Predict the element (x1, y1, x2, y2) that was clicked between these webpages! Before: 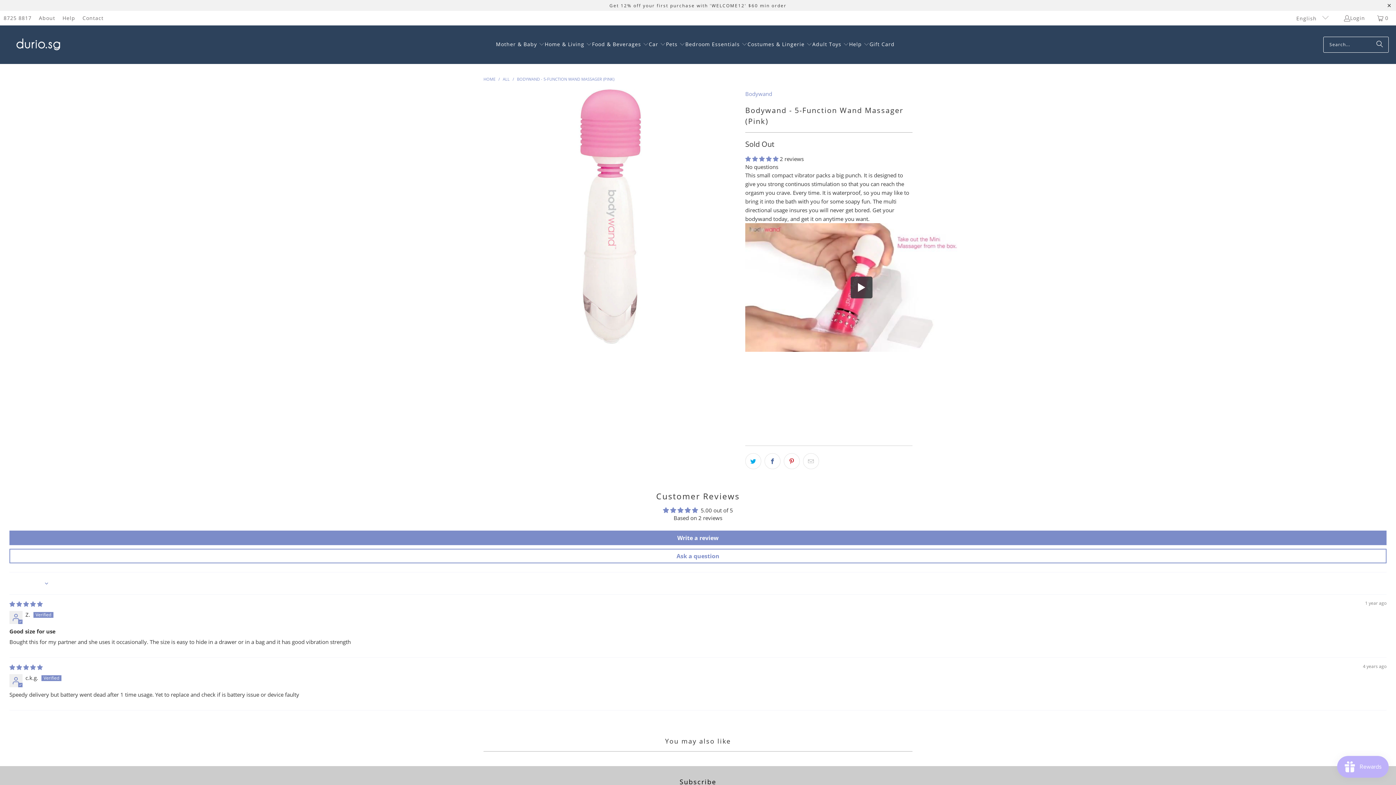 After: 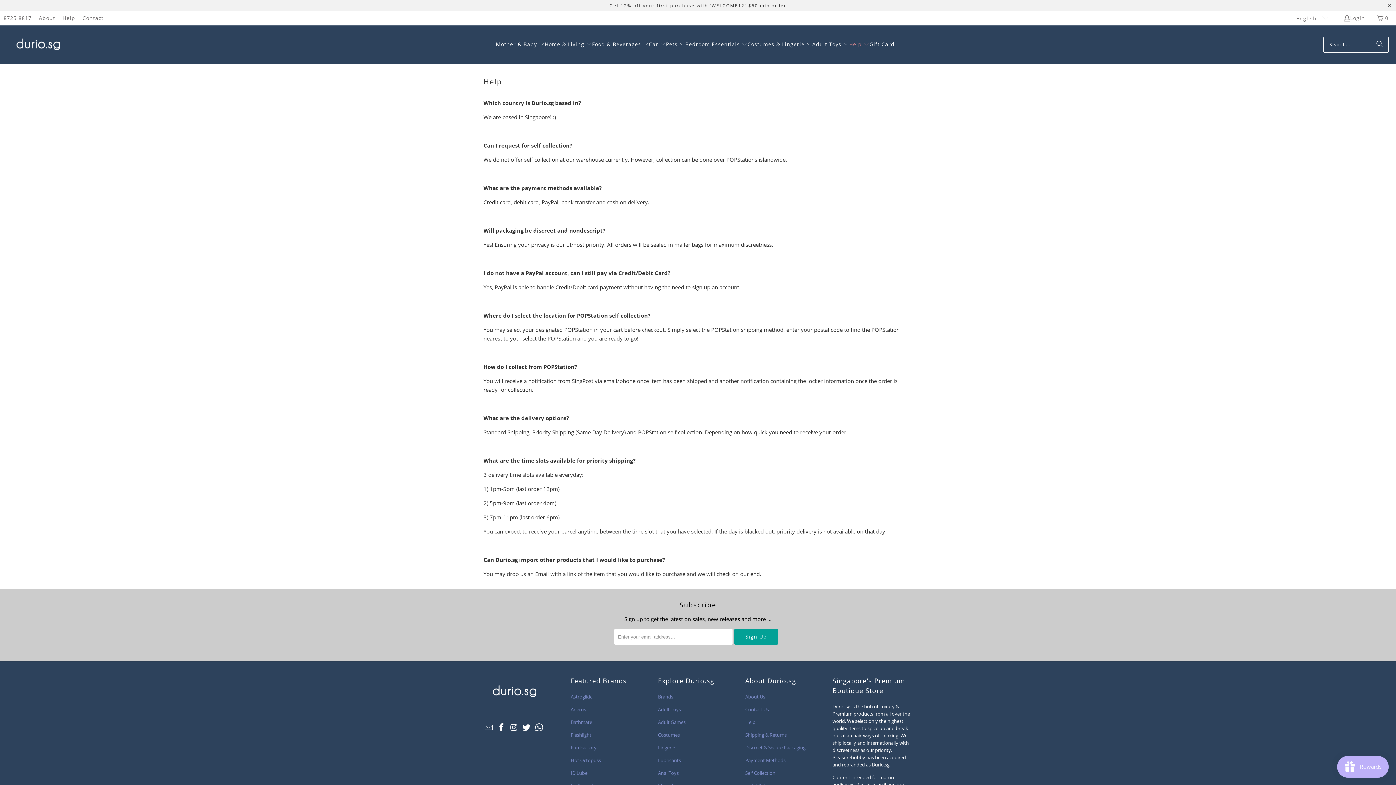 Action: bbox: (62, 13, 75, 22) label: Help